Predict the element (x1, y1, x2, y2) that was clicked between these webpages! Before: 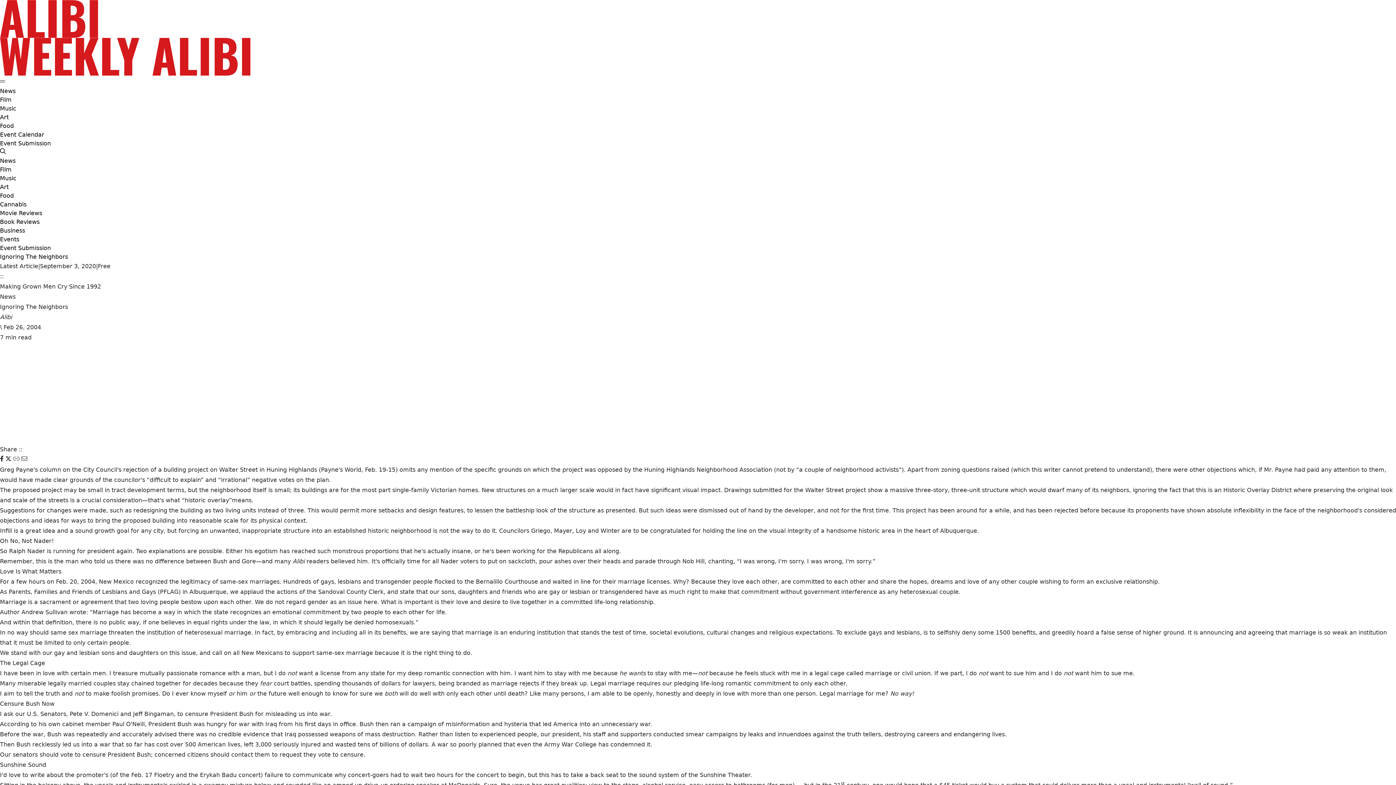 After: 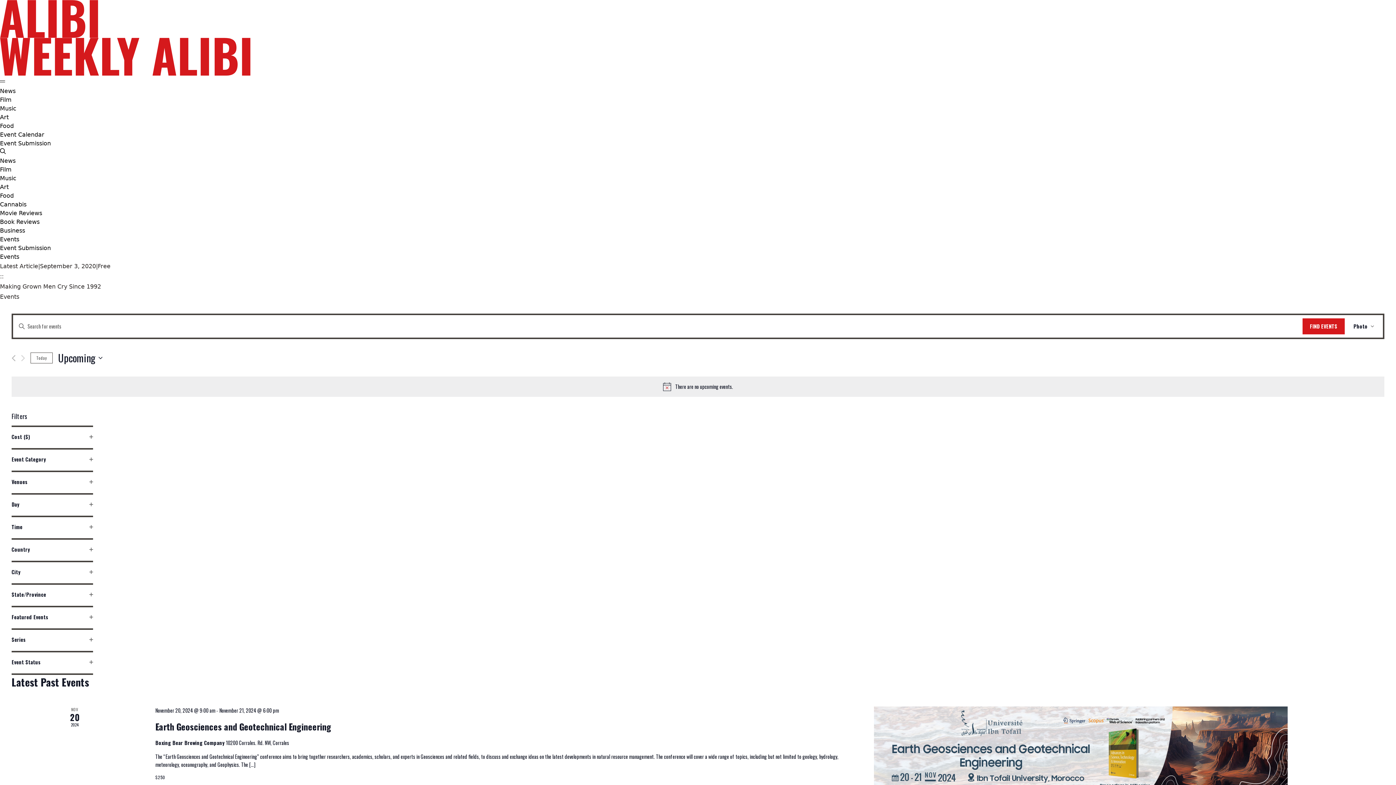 Action: label: Event Calendar bbox: (0, 130, 44, 139)